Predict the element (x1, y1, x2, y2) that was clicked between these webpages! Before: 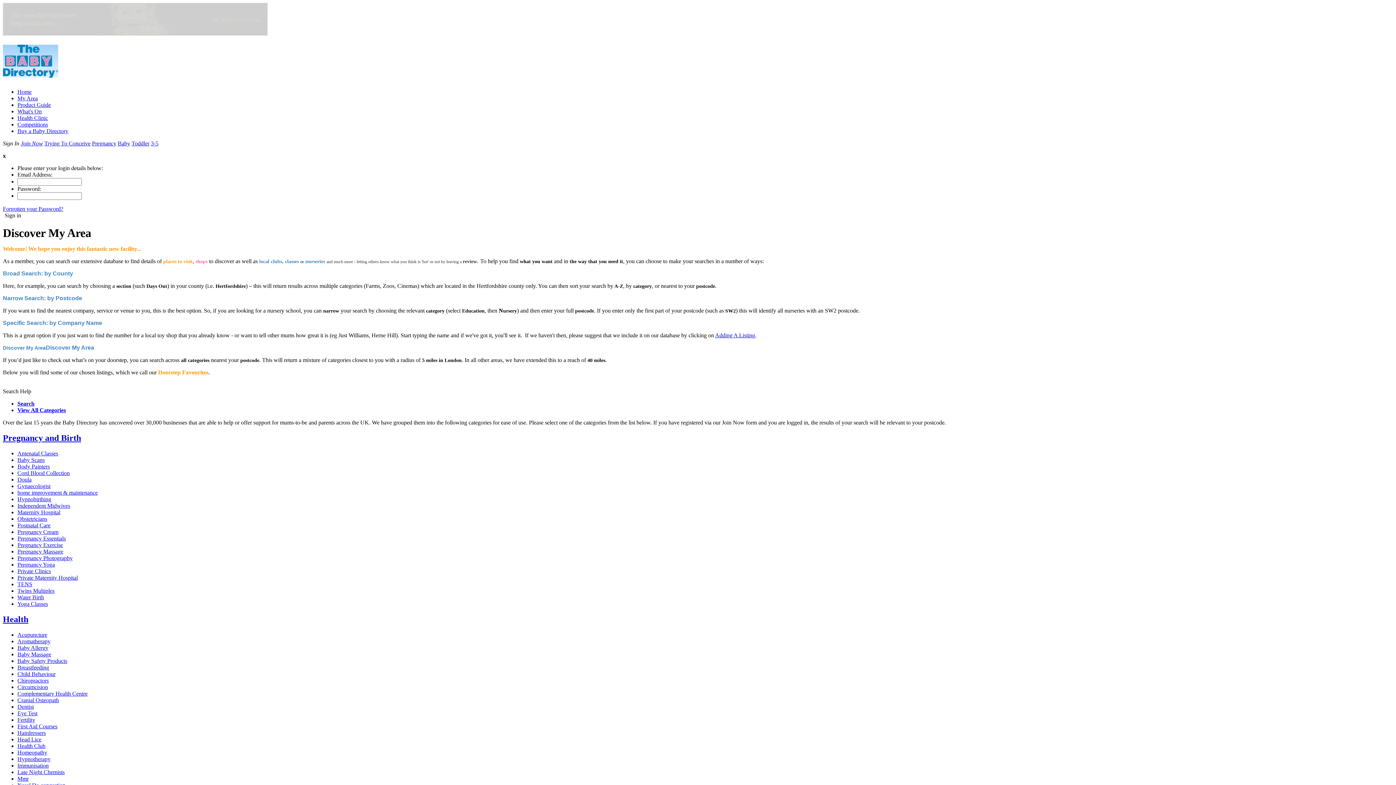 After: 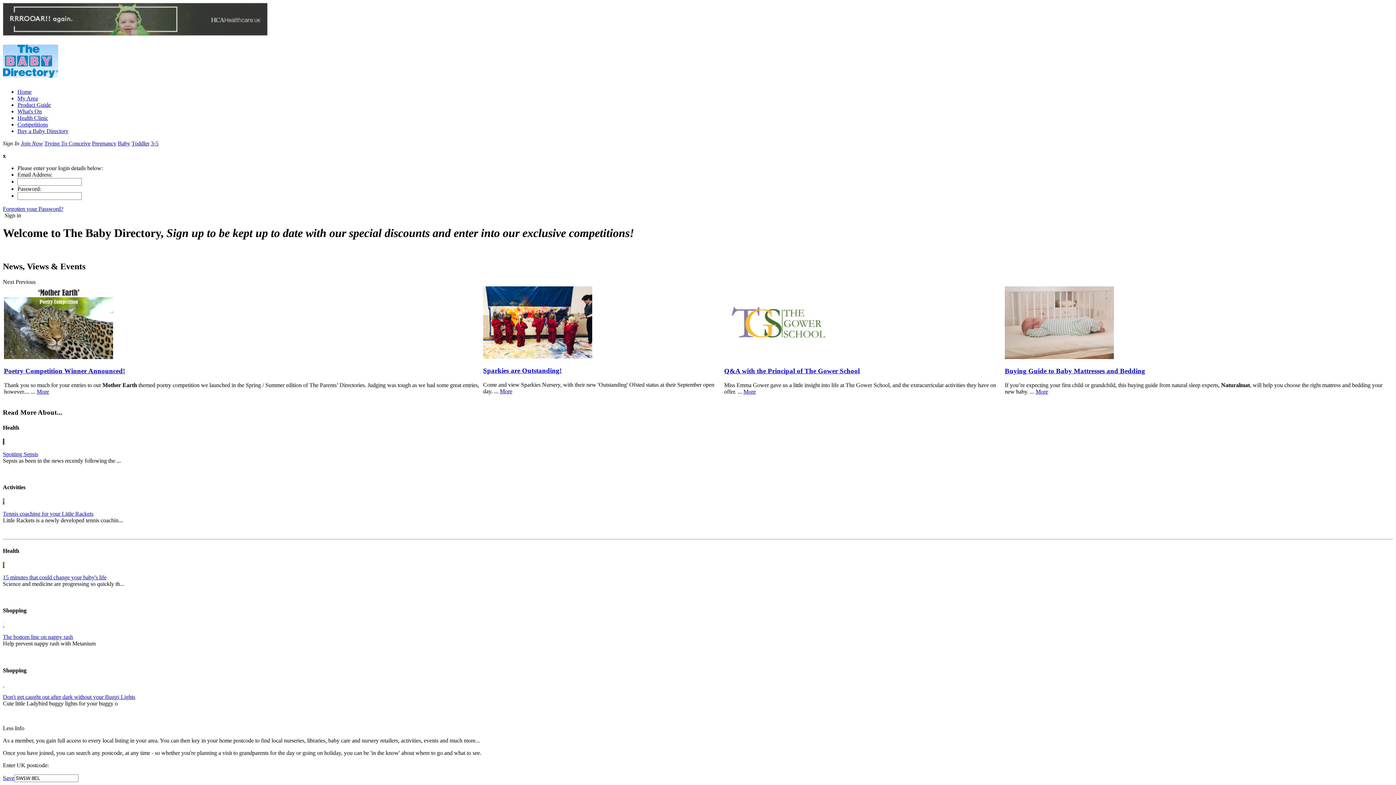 Action: bbox: (2, 67, 58, 80)